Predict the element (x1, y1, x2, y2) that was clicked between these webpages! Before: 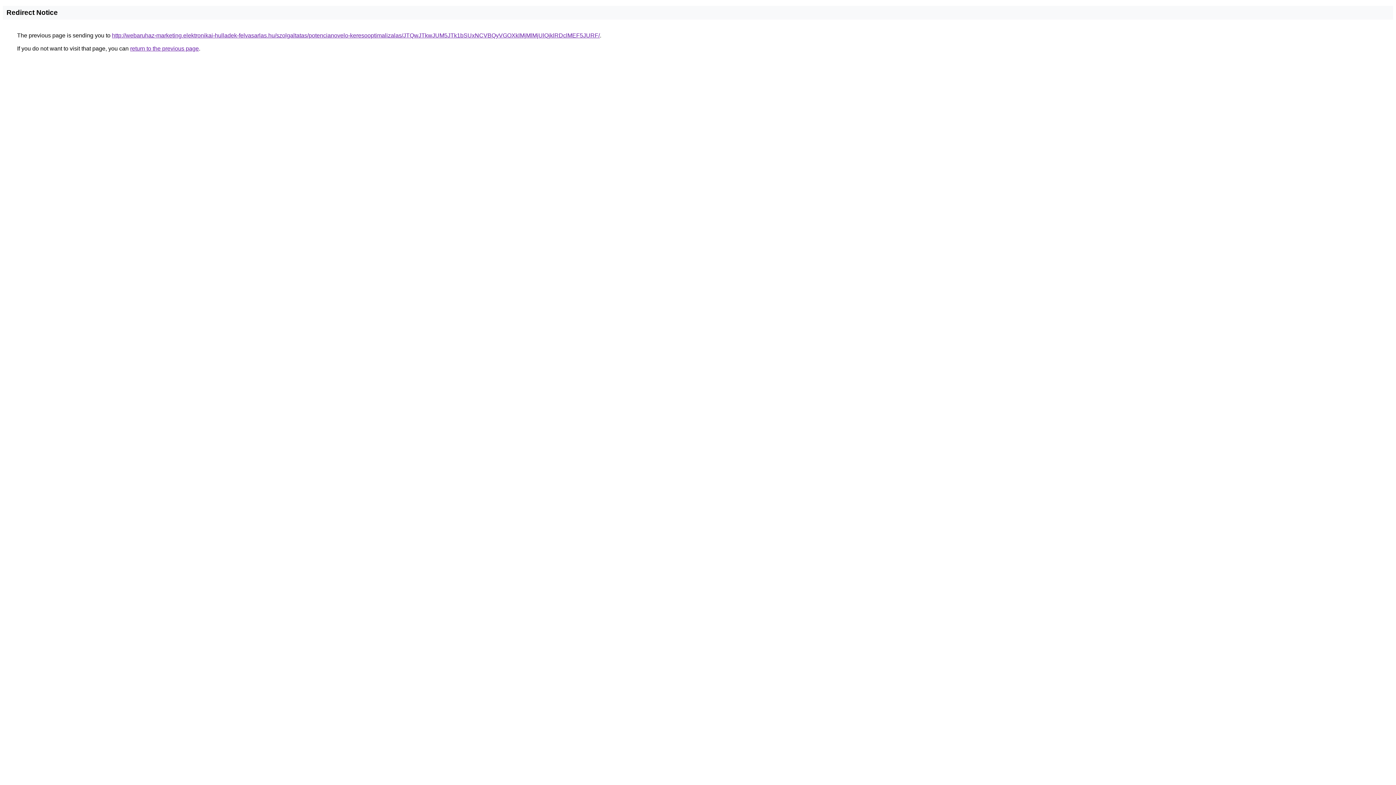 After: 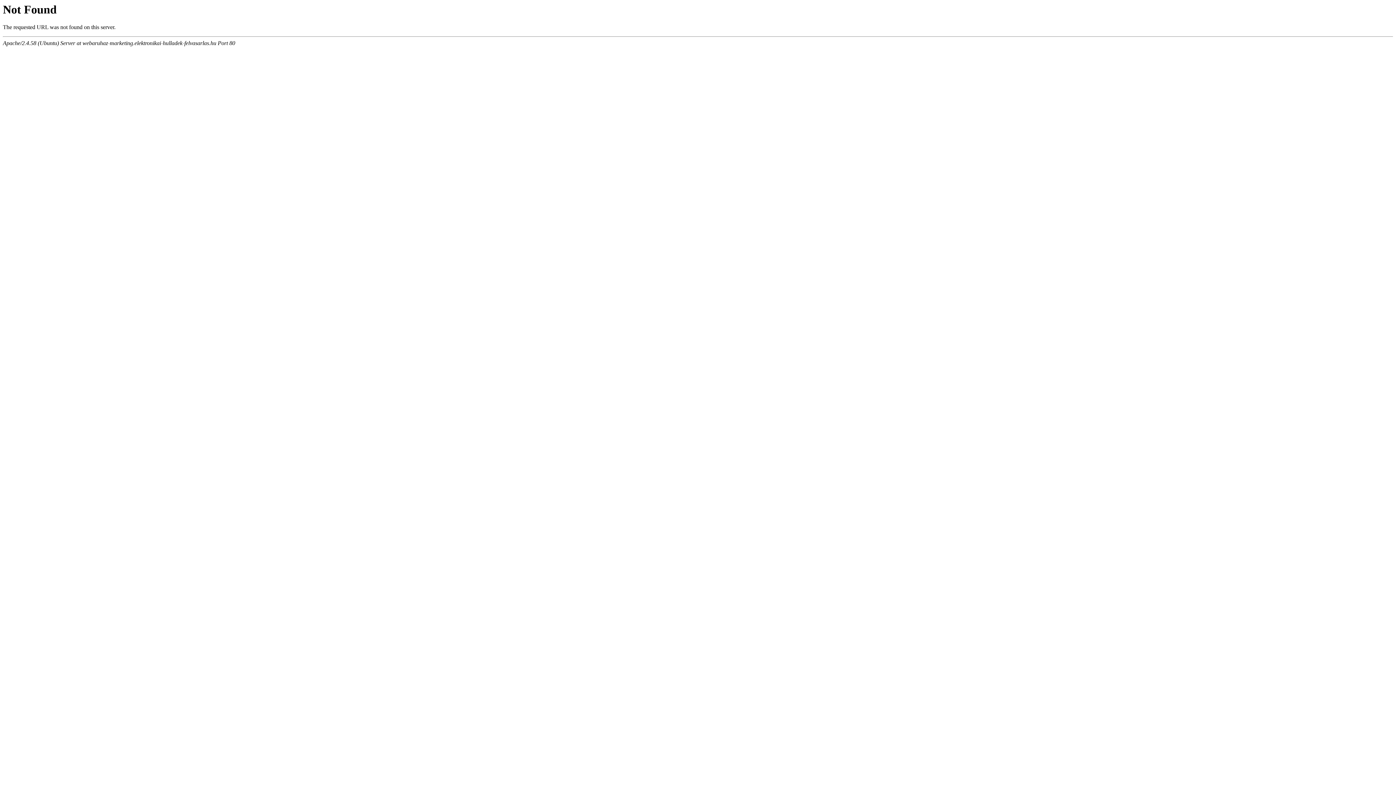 Action: label: http://webaruhaz-marketing.elektronikai-hulladek-felvasarlas.hu/szolgaltatas/potencianovelo-keresooptimalizalas/JTQwJTkwJUM5JTk1bSUxNCVBQyVGOXklMjMlMjUlQjklRDclMEF5JURF/ bbox: (112, 32, 600, 38)